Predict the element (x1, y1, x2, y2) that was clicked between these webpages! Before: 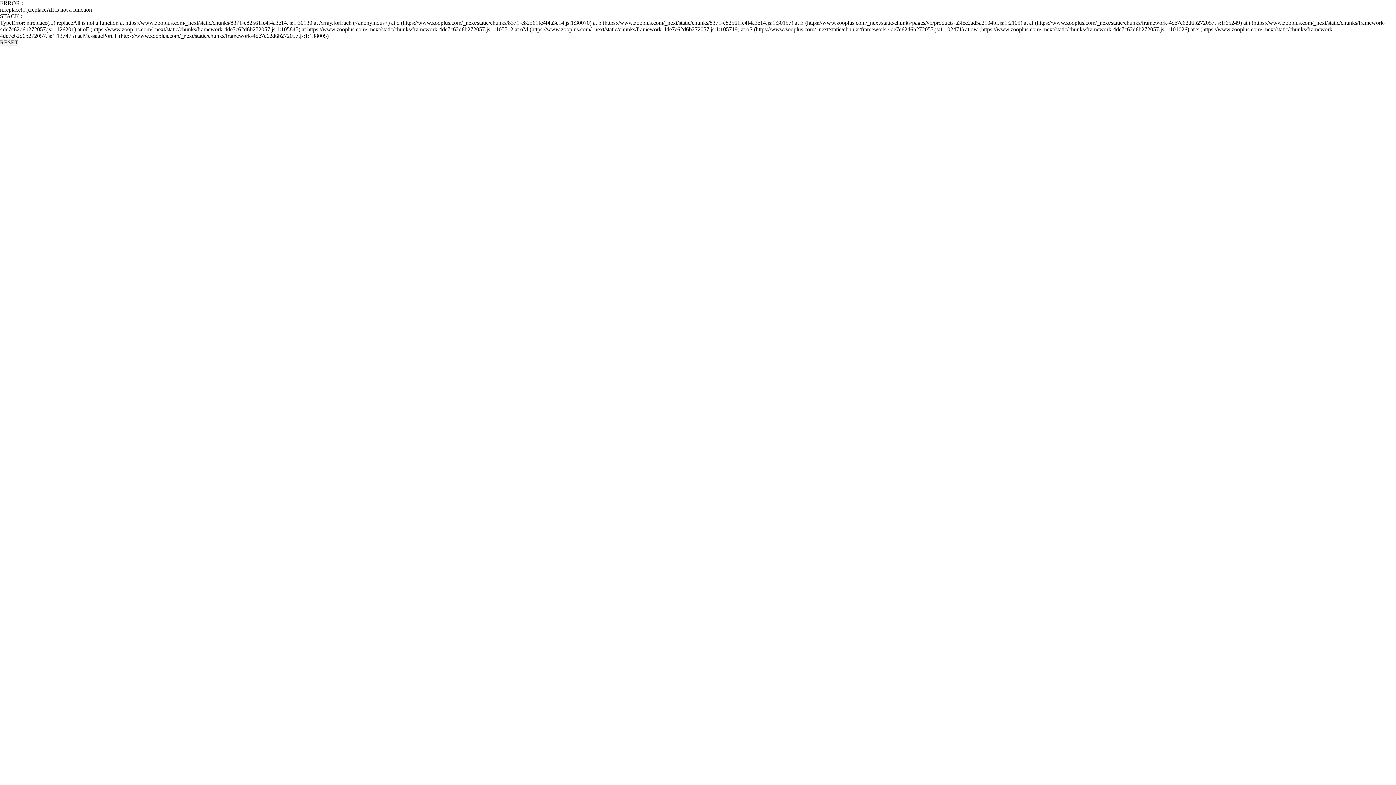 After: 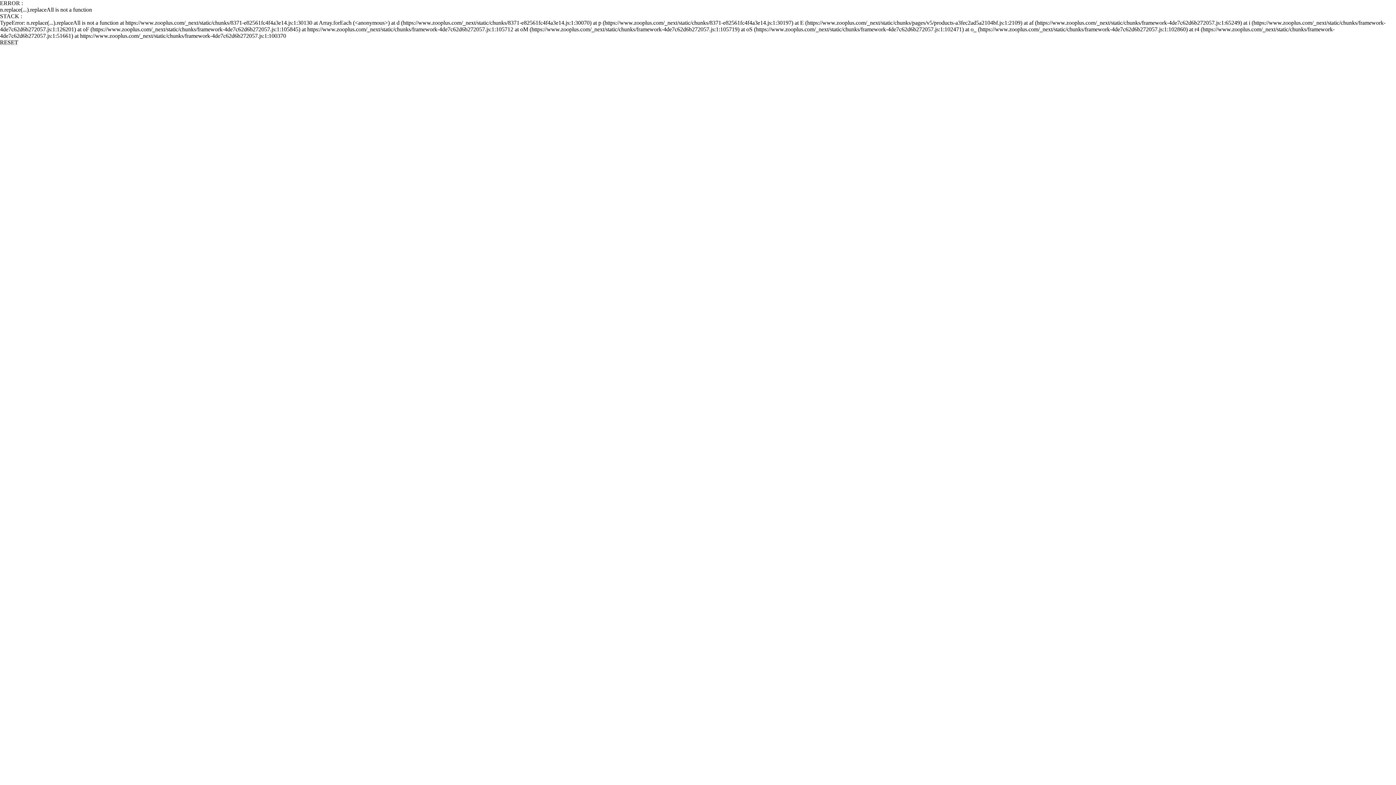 Action: label: RESET bbox: (0, 39, 18, 45)